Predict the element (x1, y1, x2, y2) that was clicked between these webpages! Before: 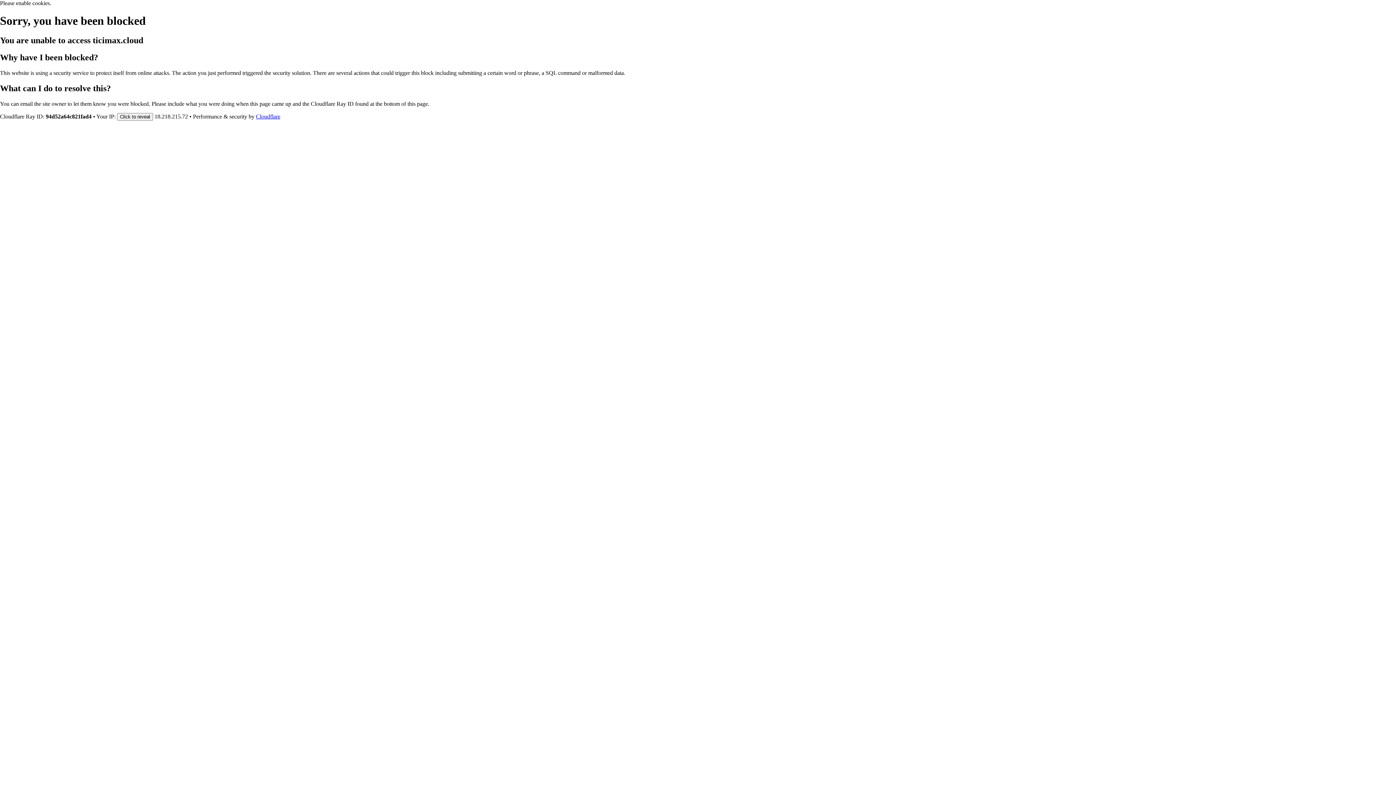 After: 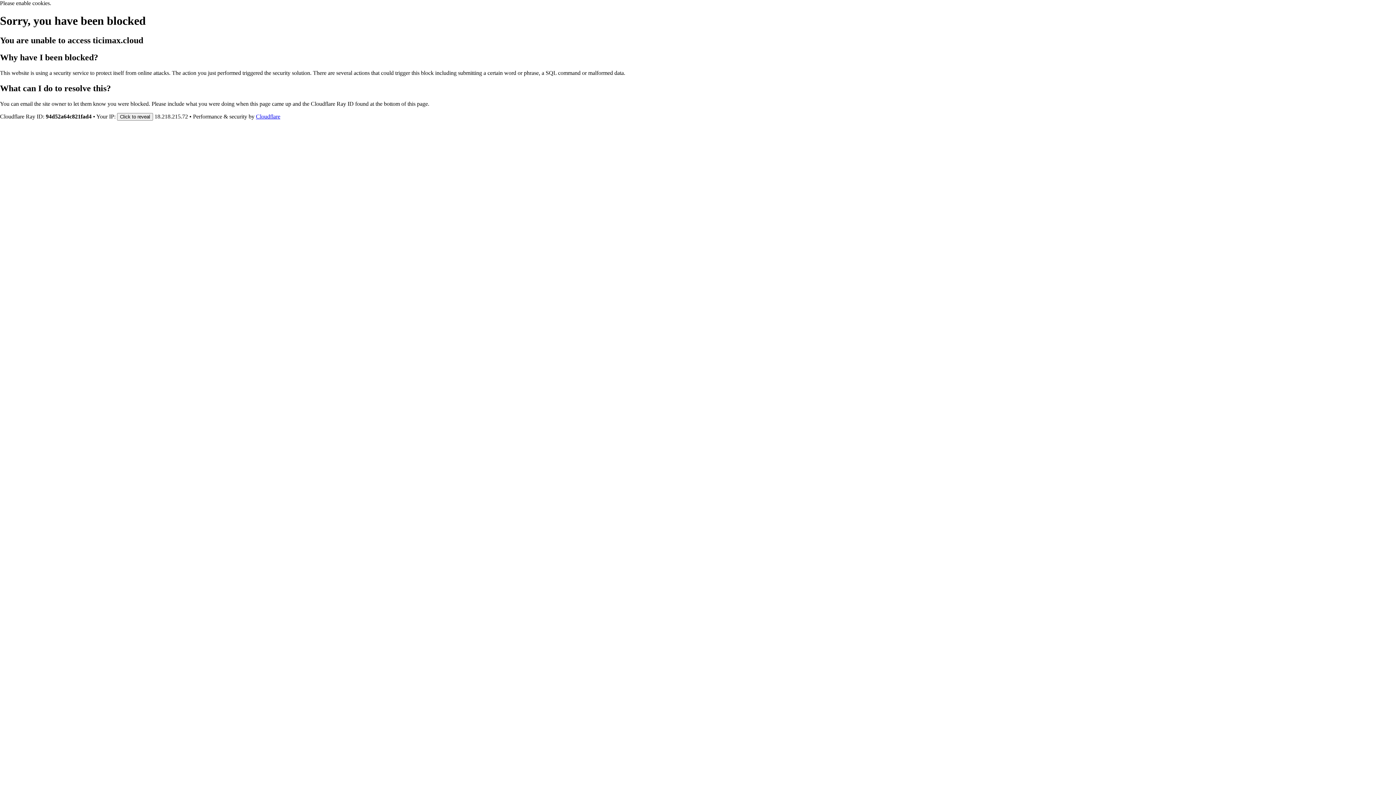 Action: bbox: (256, 113, 280, 119) label: Cloudflare